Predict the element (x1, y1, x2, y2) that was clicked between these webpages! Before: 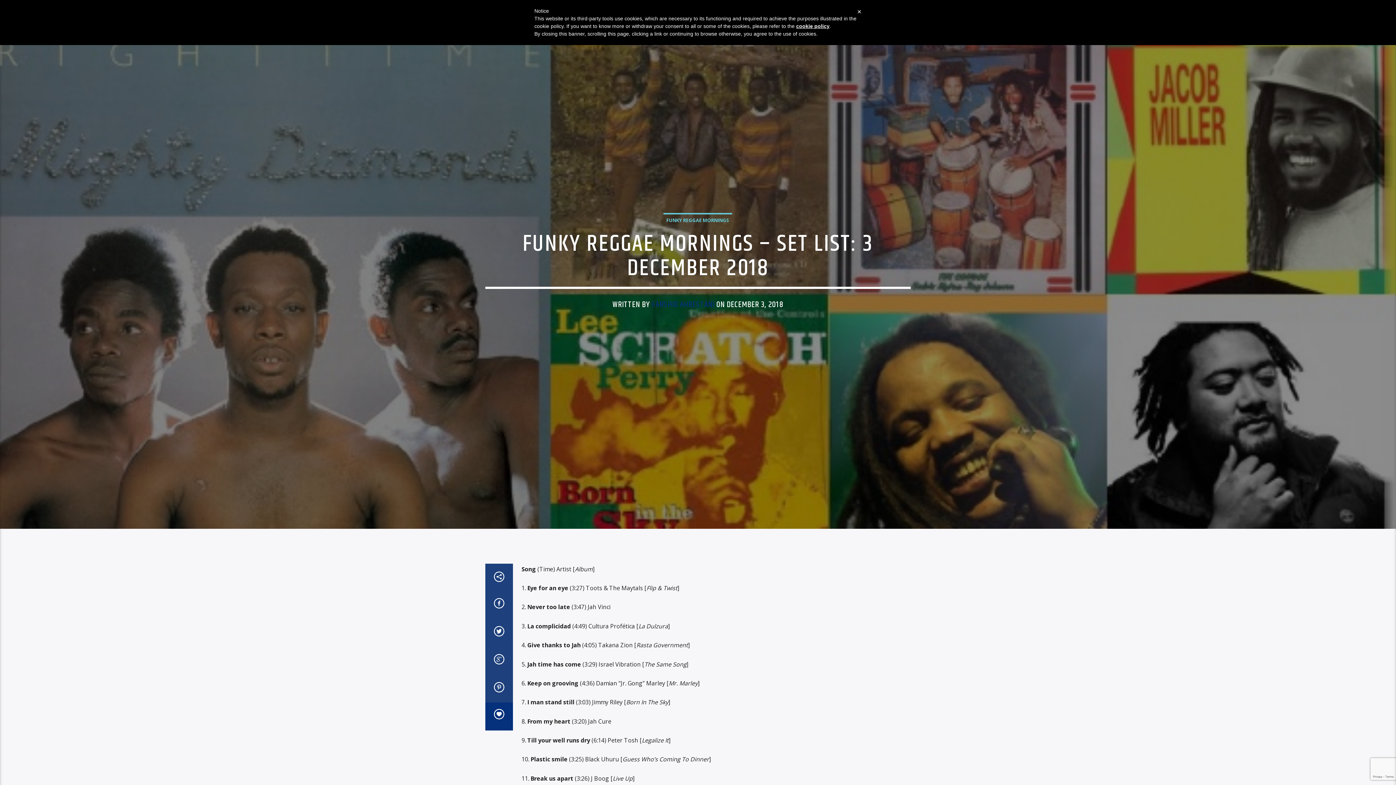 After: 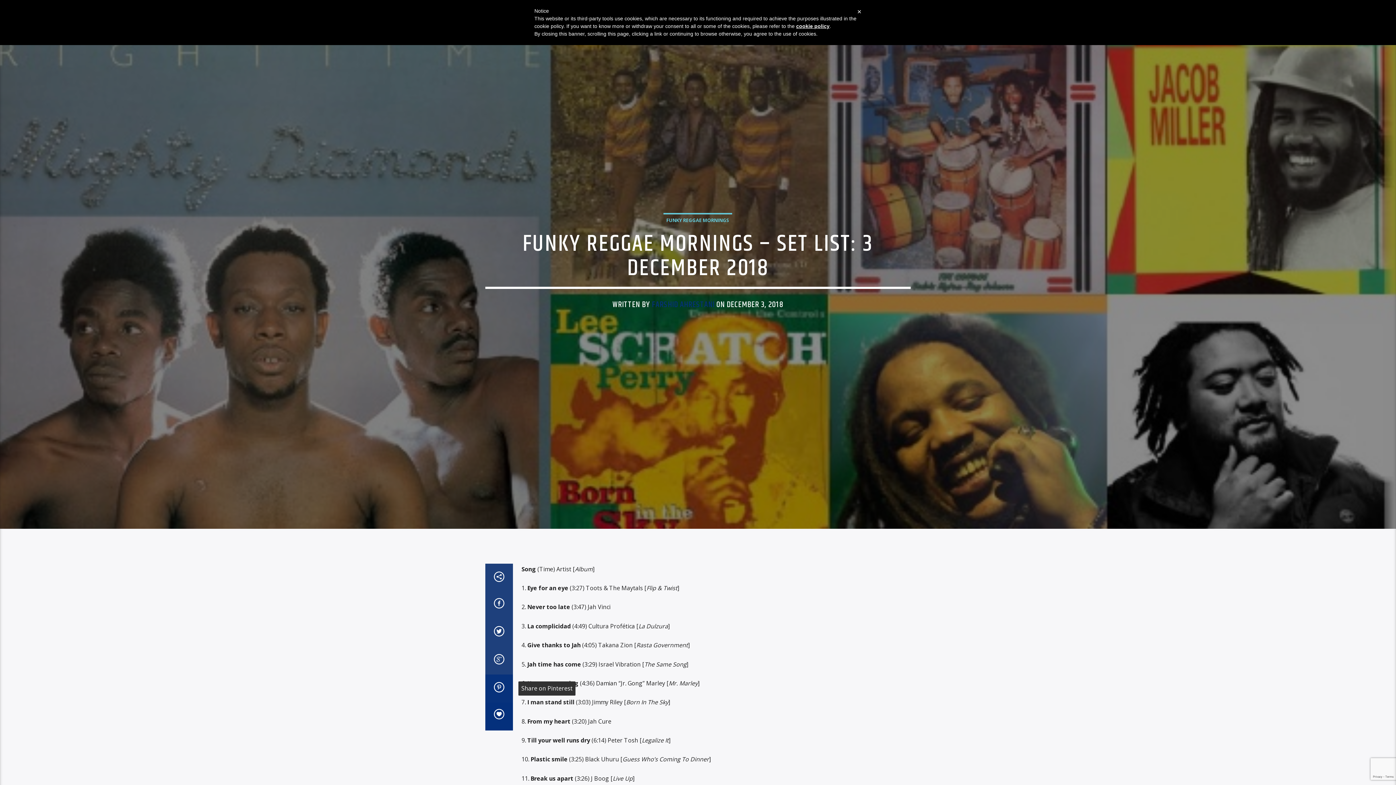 Action: bbox: (485, 674, 513, 702)